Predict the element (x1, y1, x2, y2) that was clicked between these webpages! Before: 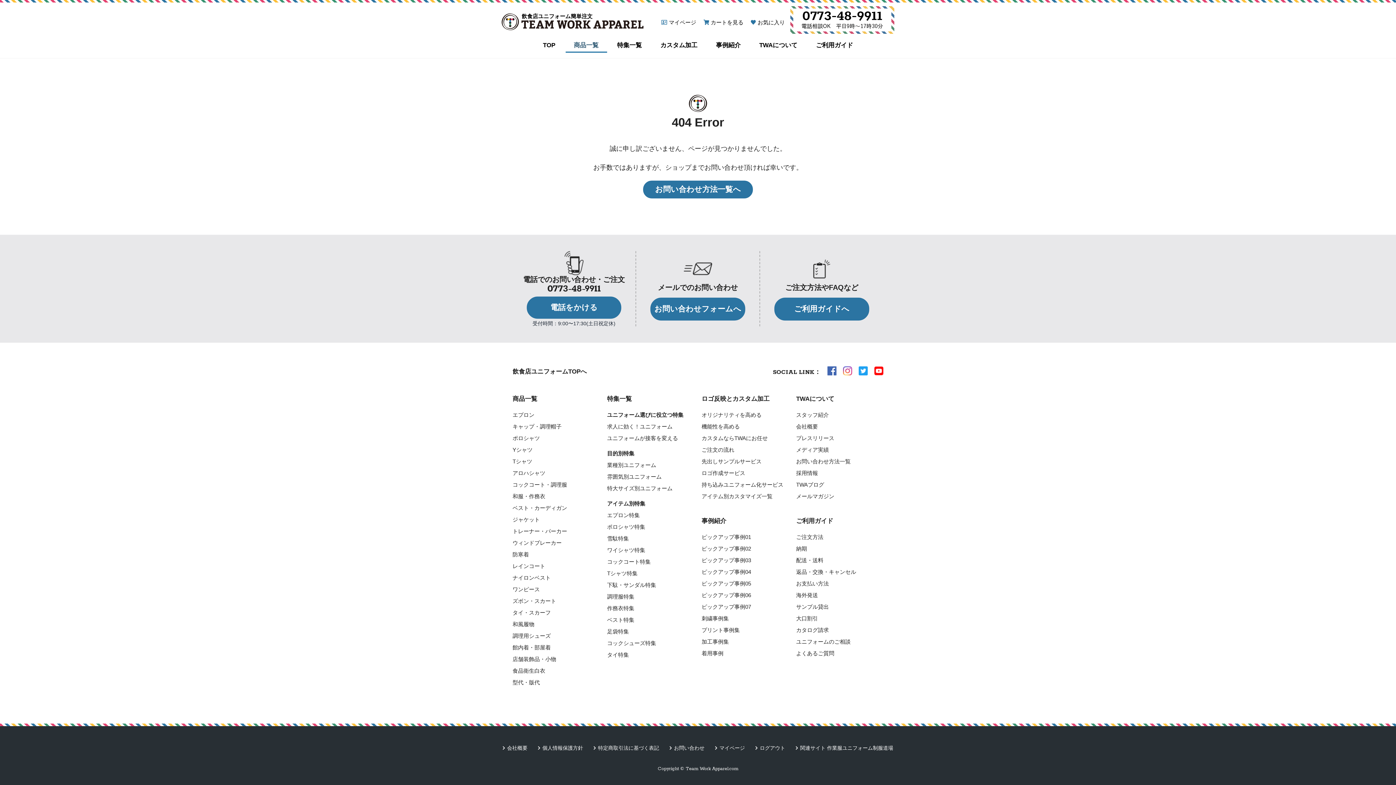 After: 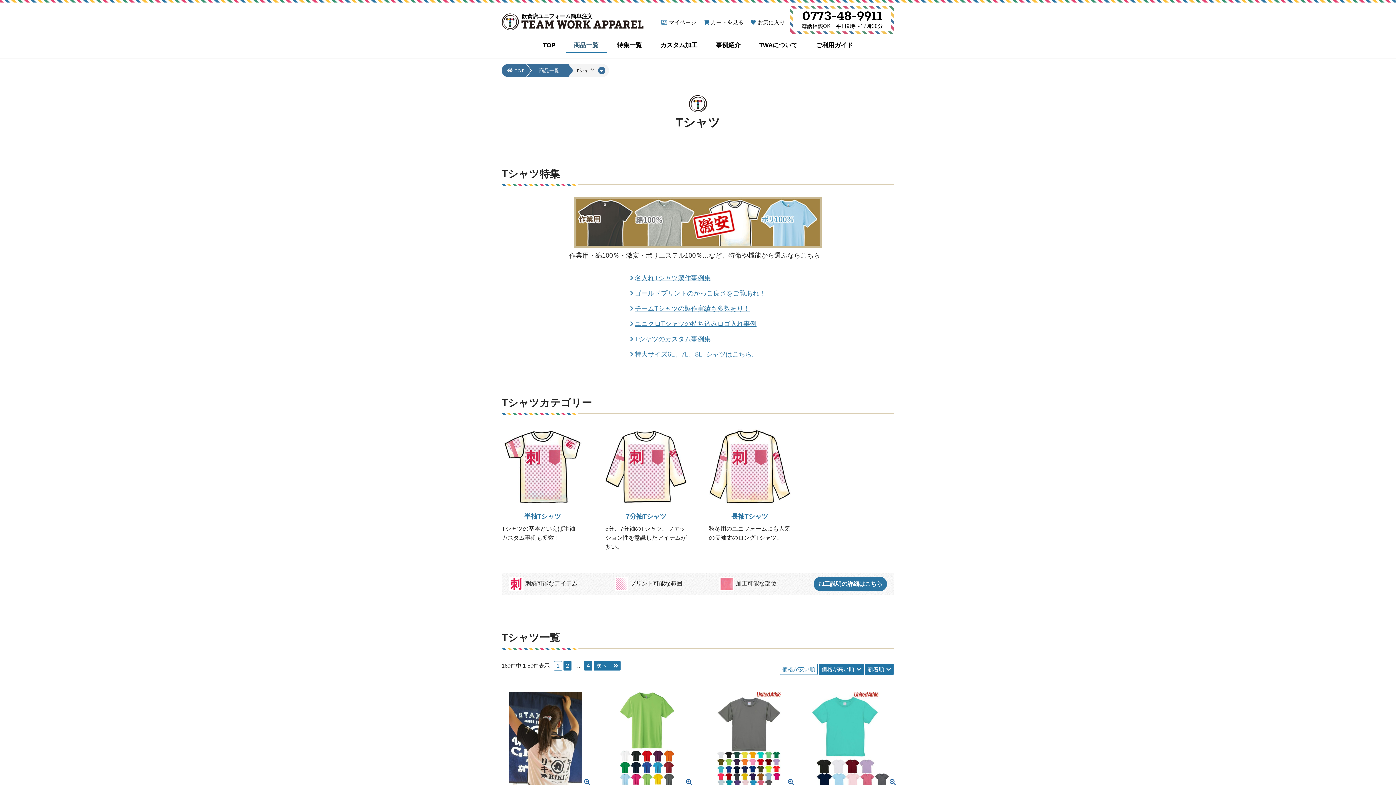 Action: label: Tシャツ bbox: (512, 458, 532, 464)